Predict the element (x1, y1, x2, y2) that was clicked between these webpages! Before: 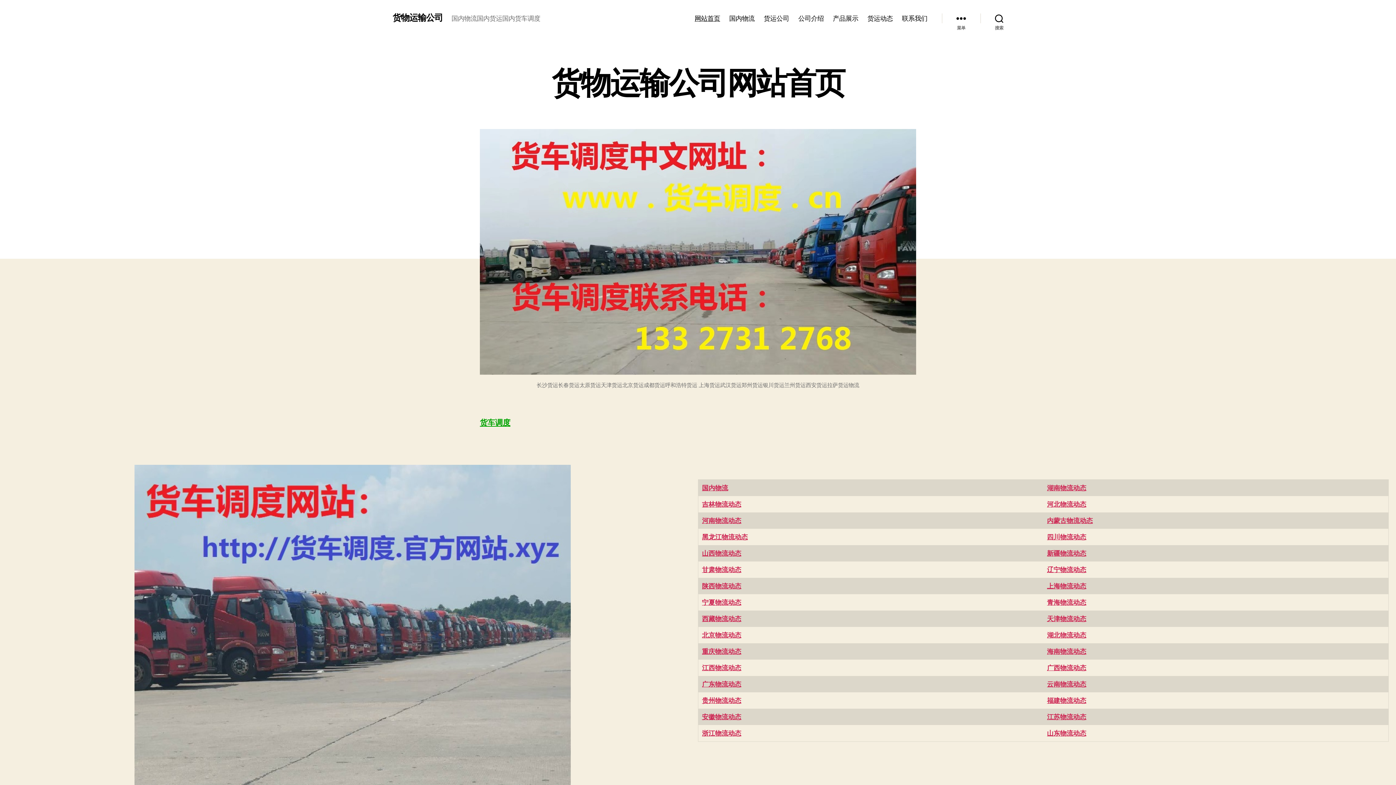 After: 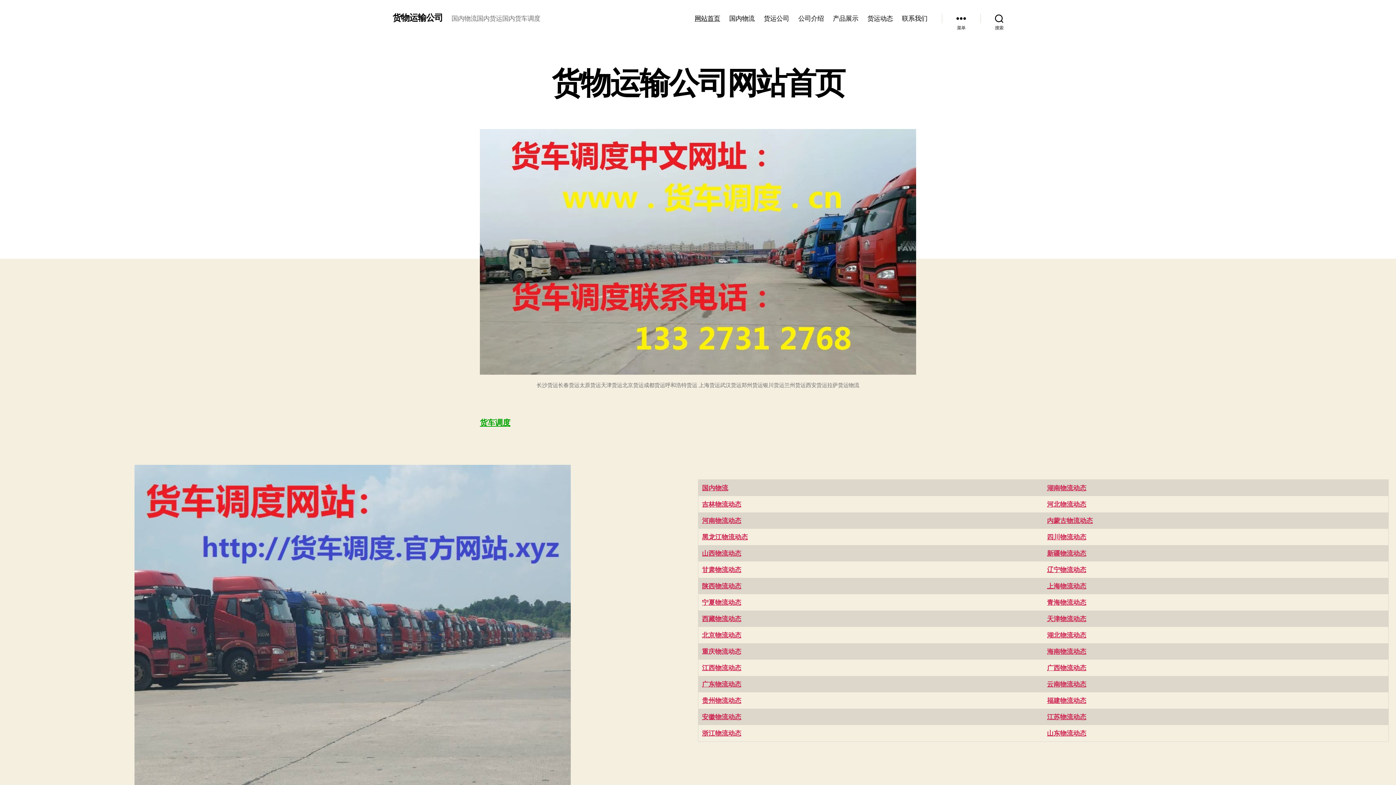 Action: label: 重庆物流动态 bbox: (702, 647, 741, 655)